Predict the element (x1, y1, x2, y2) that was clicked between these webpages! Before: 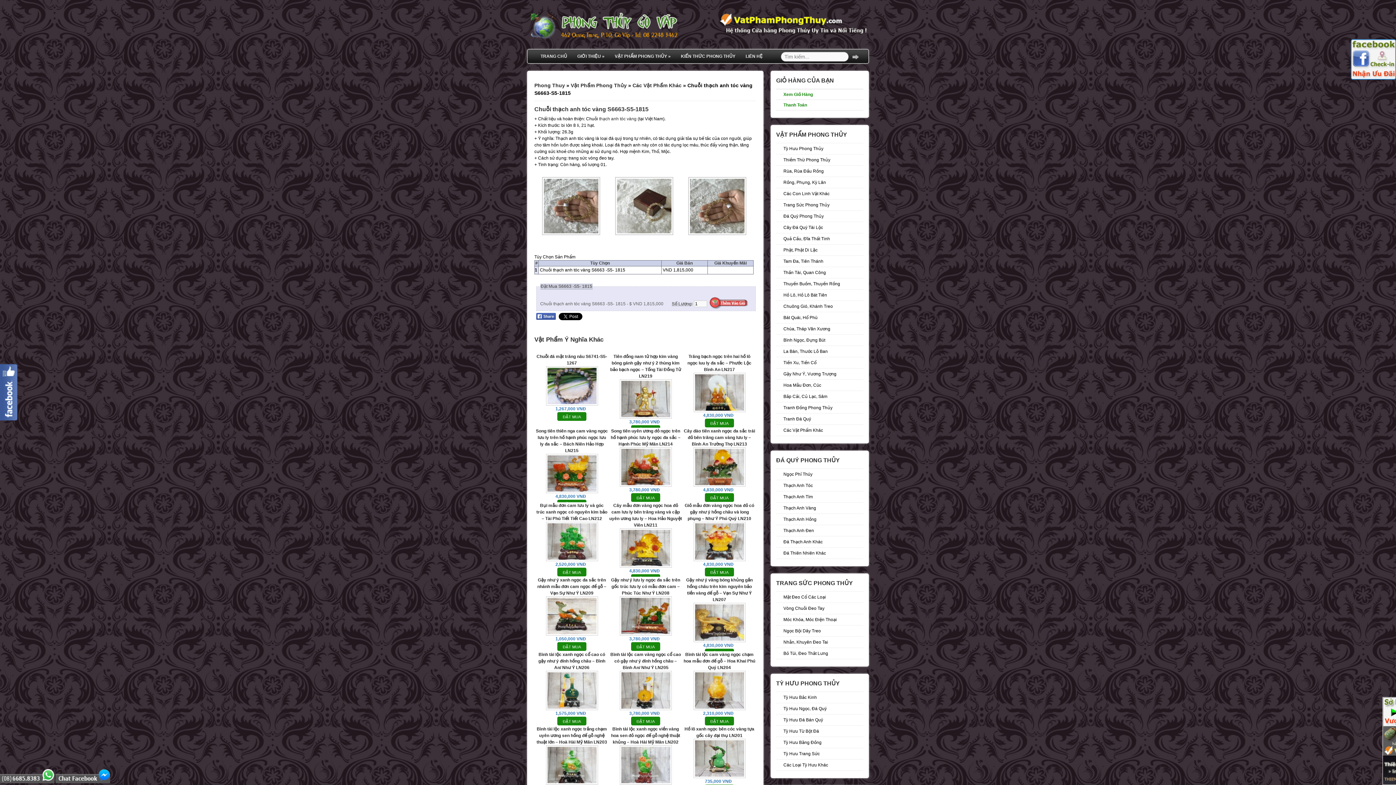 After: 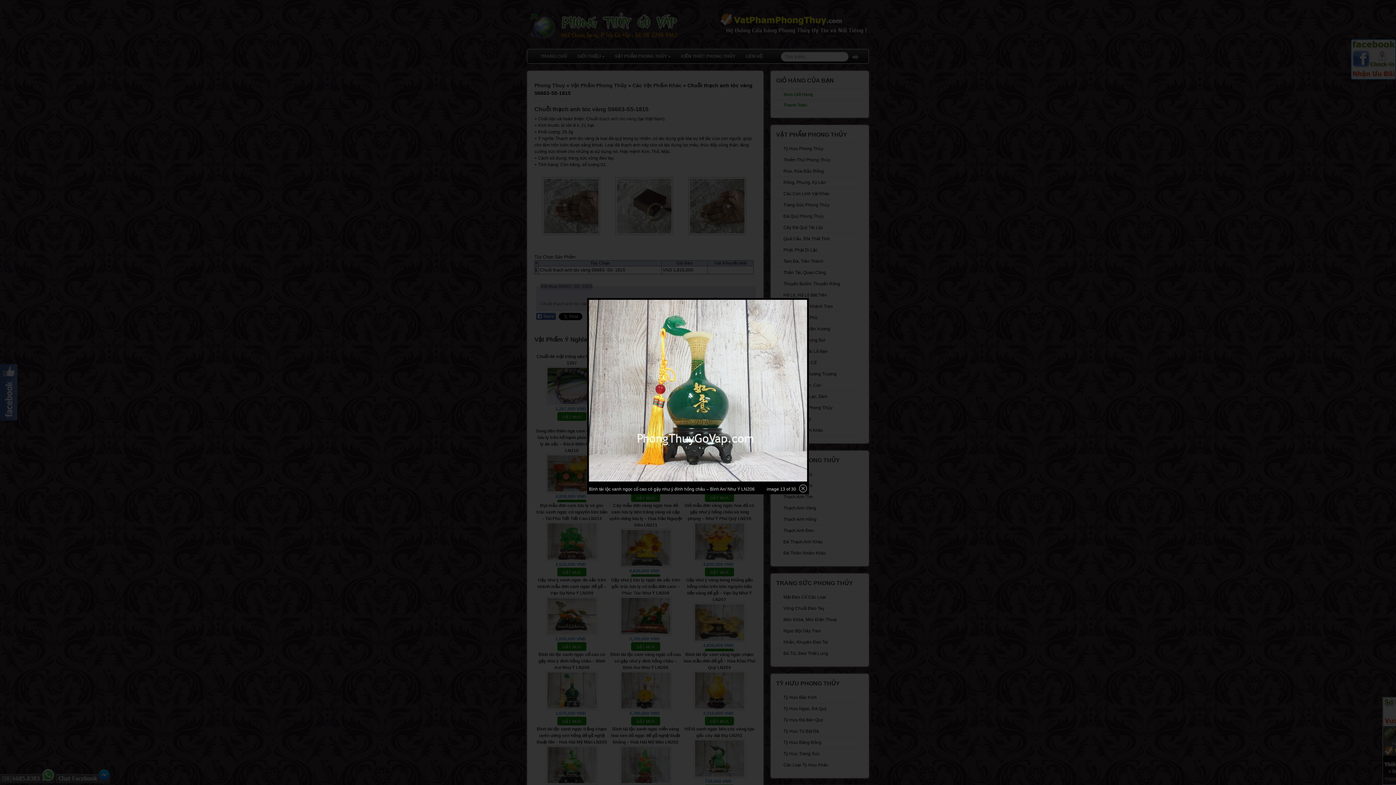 Action: bbox: (546, 706, 598, 711)